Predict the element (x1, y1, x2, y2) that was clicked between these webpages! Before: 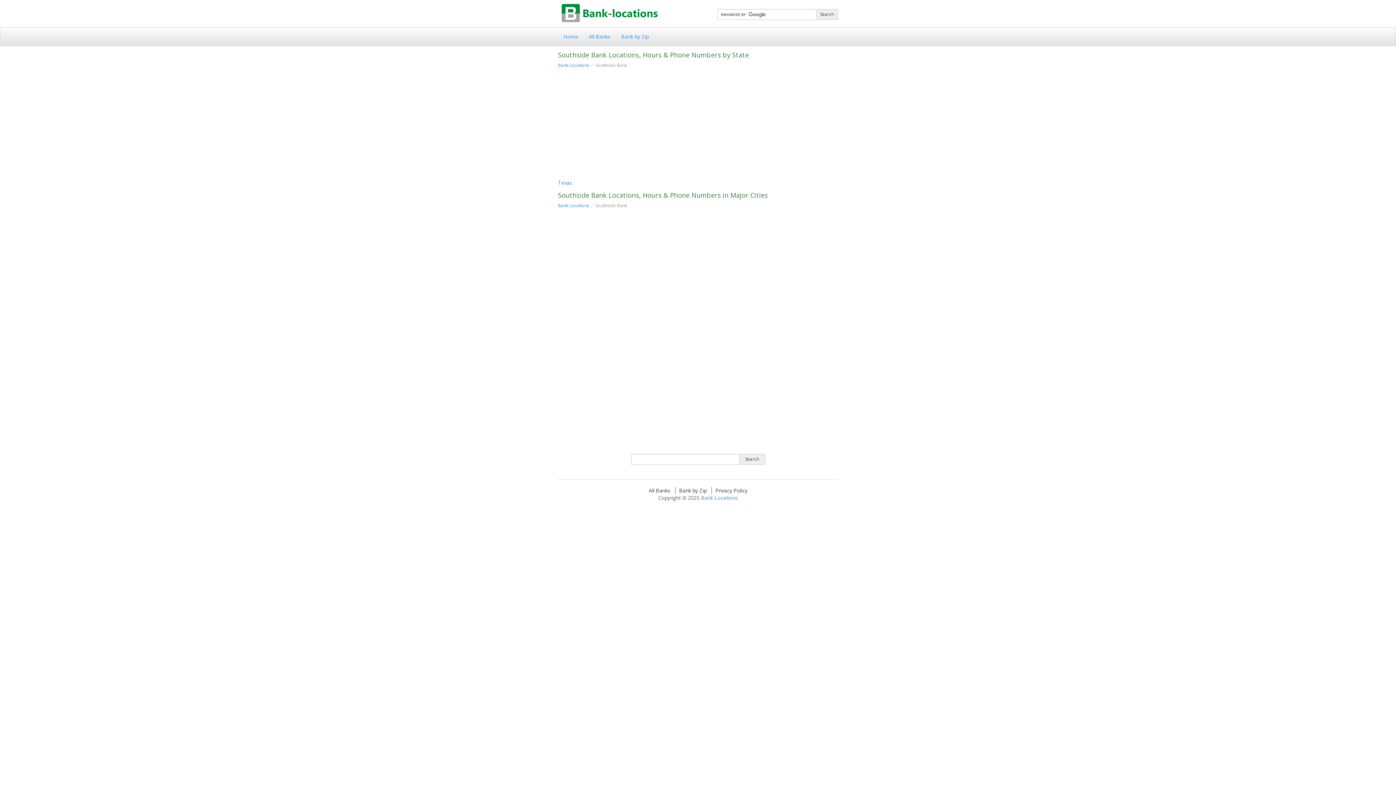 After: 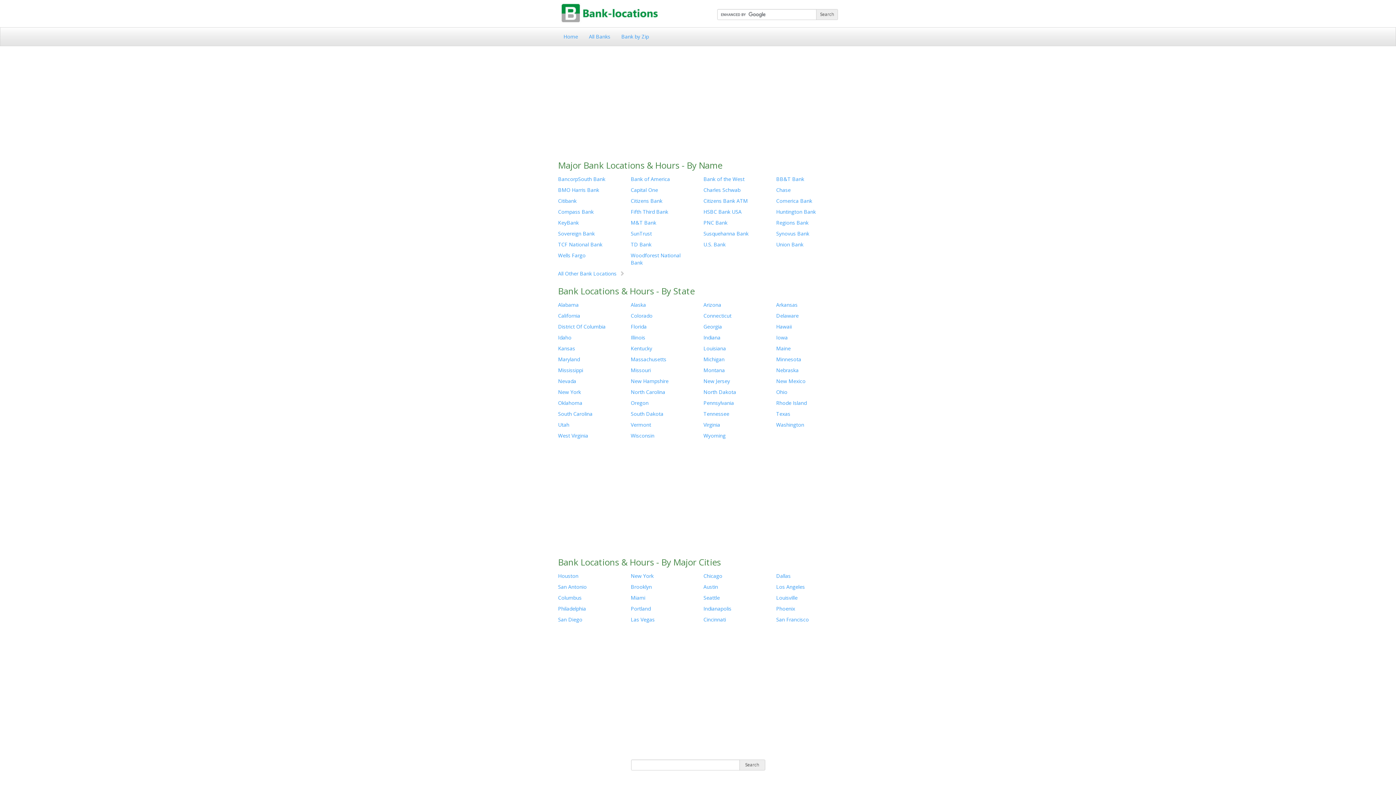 Action: label: Home bbox: (563, 33, 578, 40)